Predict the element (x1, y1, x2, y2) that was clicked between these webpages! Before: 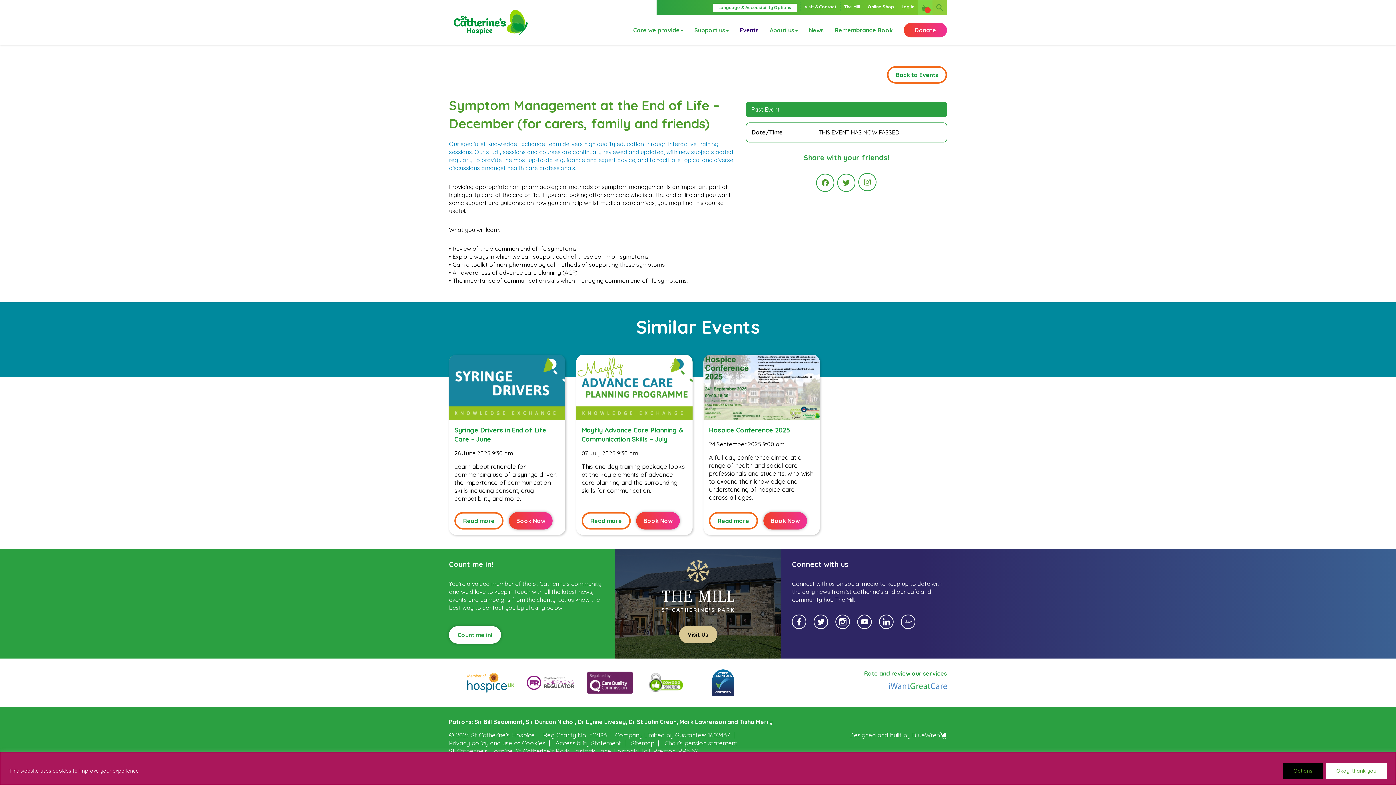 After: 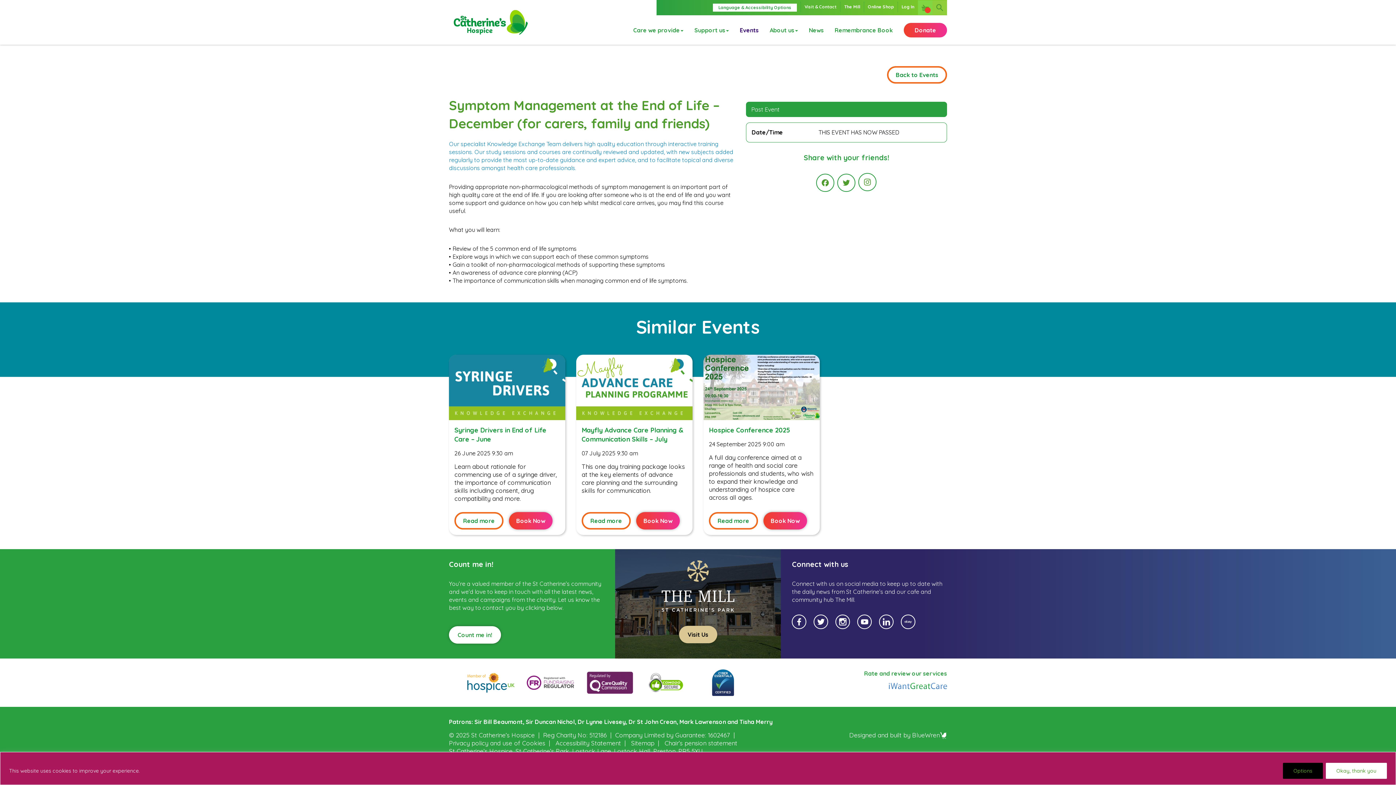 Action: bbox: (699, 669, 746, 696)